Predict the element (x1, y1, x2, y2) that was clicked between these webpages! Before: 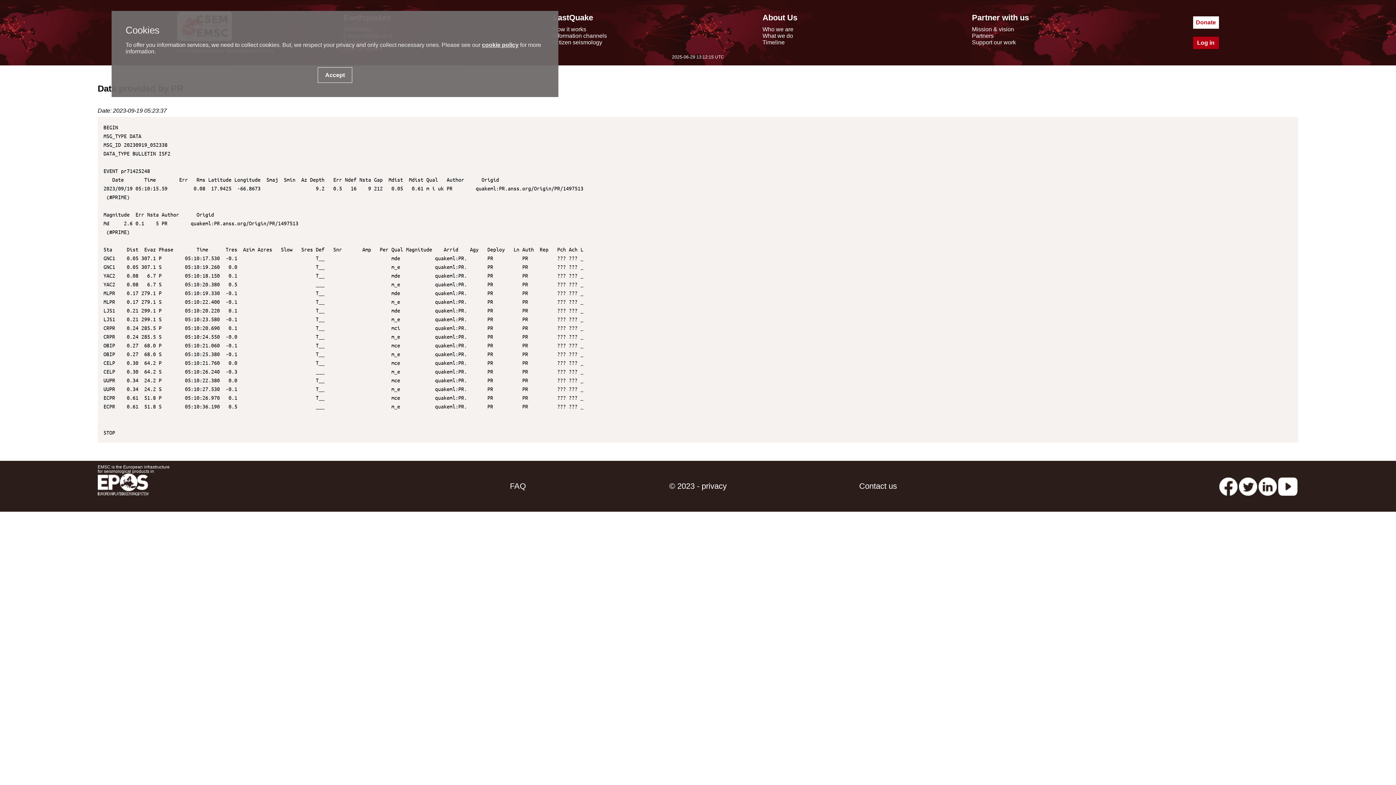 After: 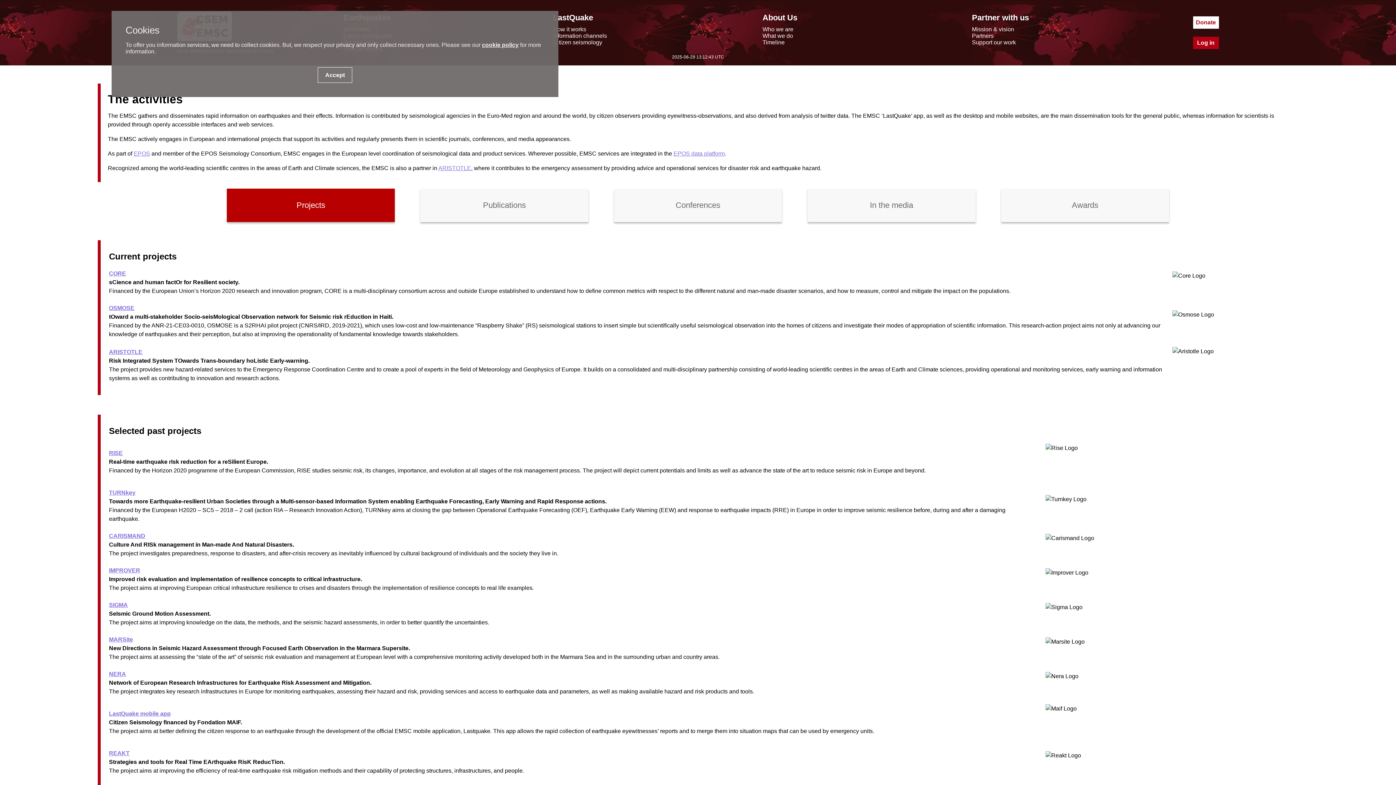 Action: bbox: (762, 32, 793, 38) label: What we do